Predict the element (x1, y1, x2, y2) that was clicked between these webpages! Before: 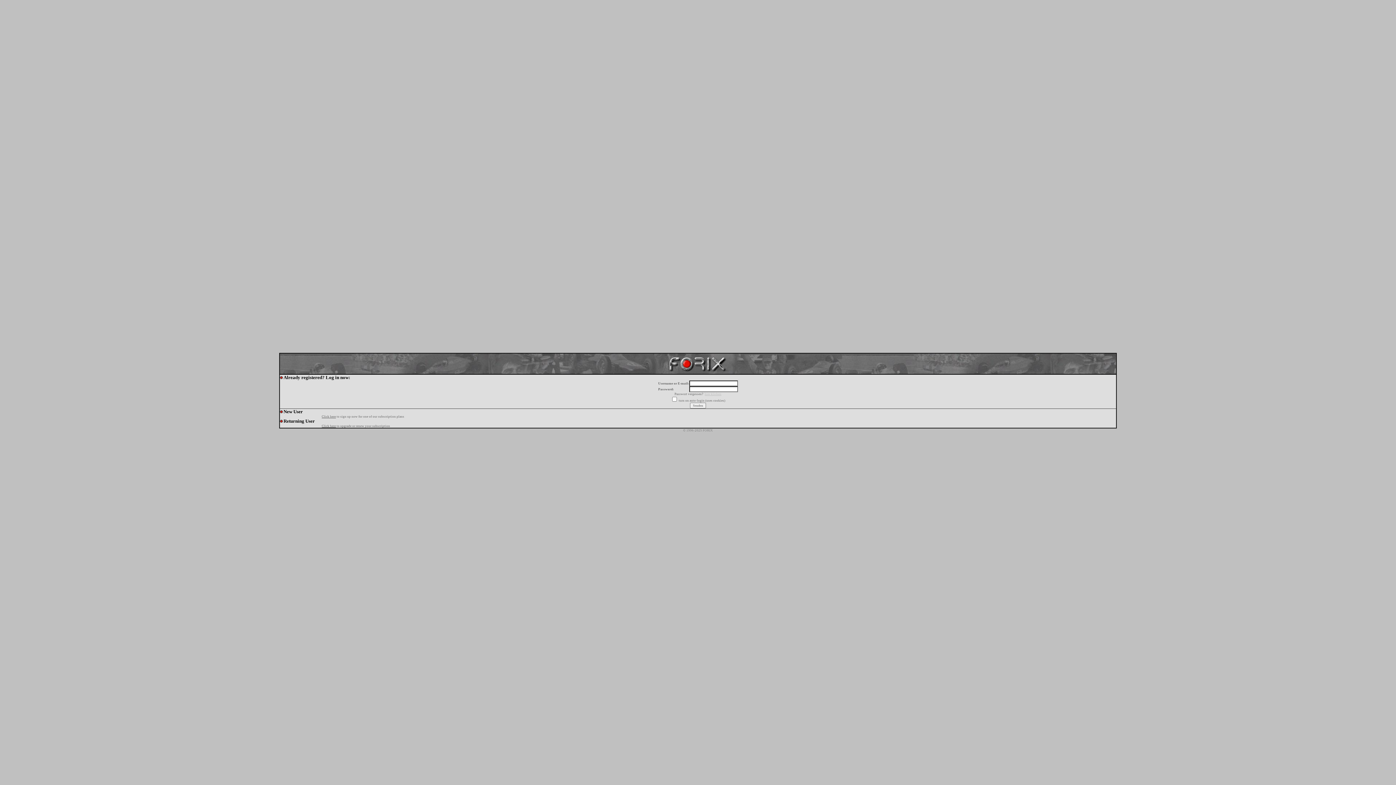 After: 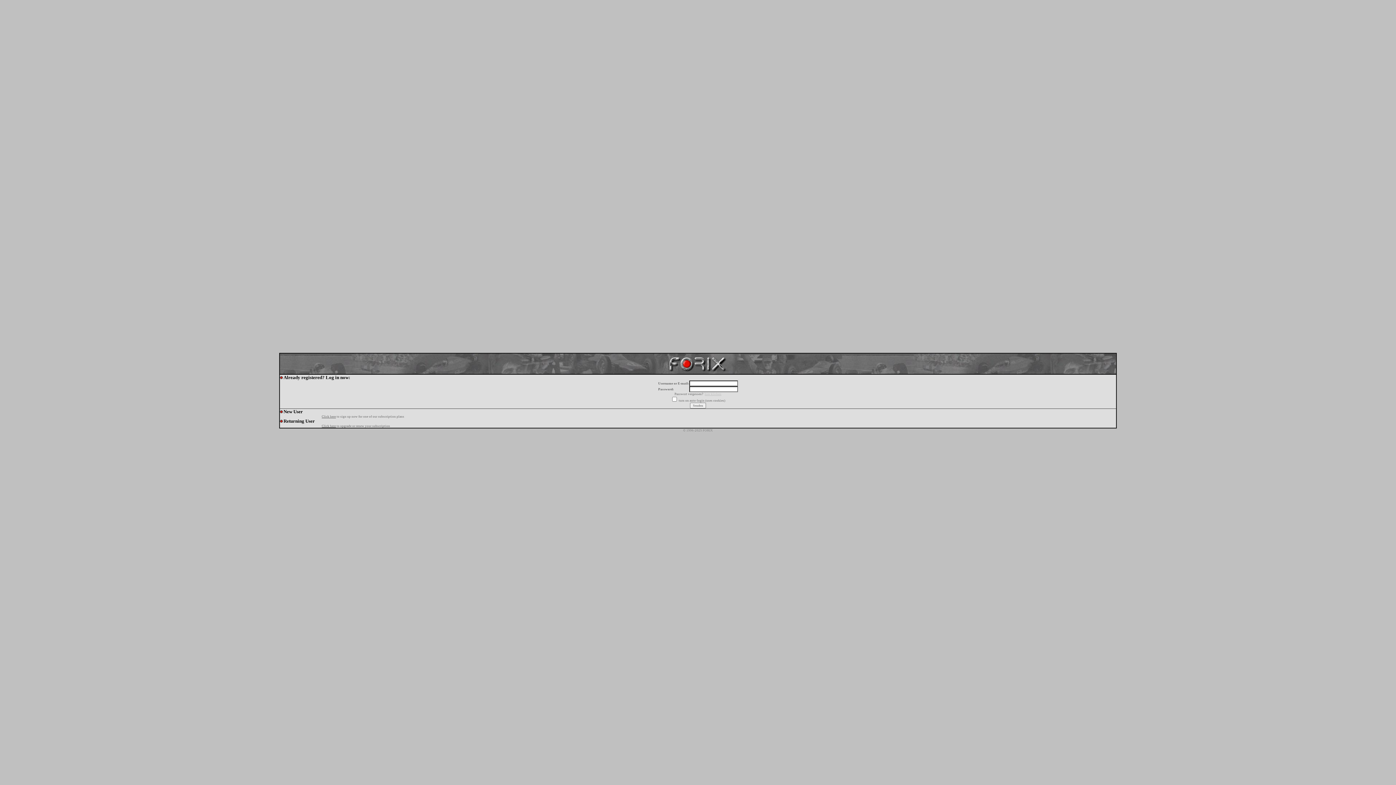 Action: bbox: (704, 392, 721, 396) label: hier klicken